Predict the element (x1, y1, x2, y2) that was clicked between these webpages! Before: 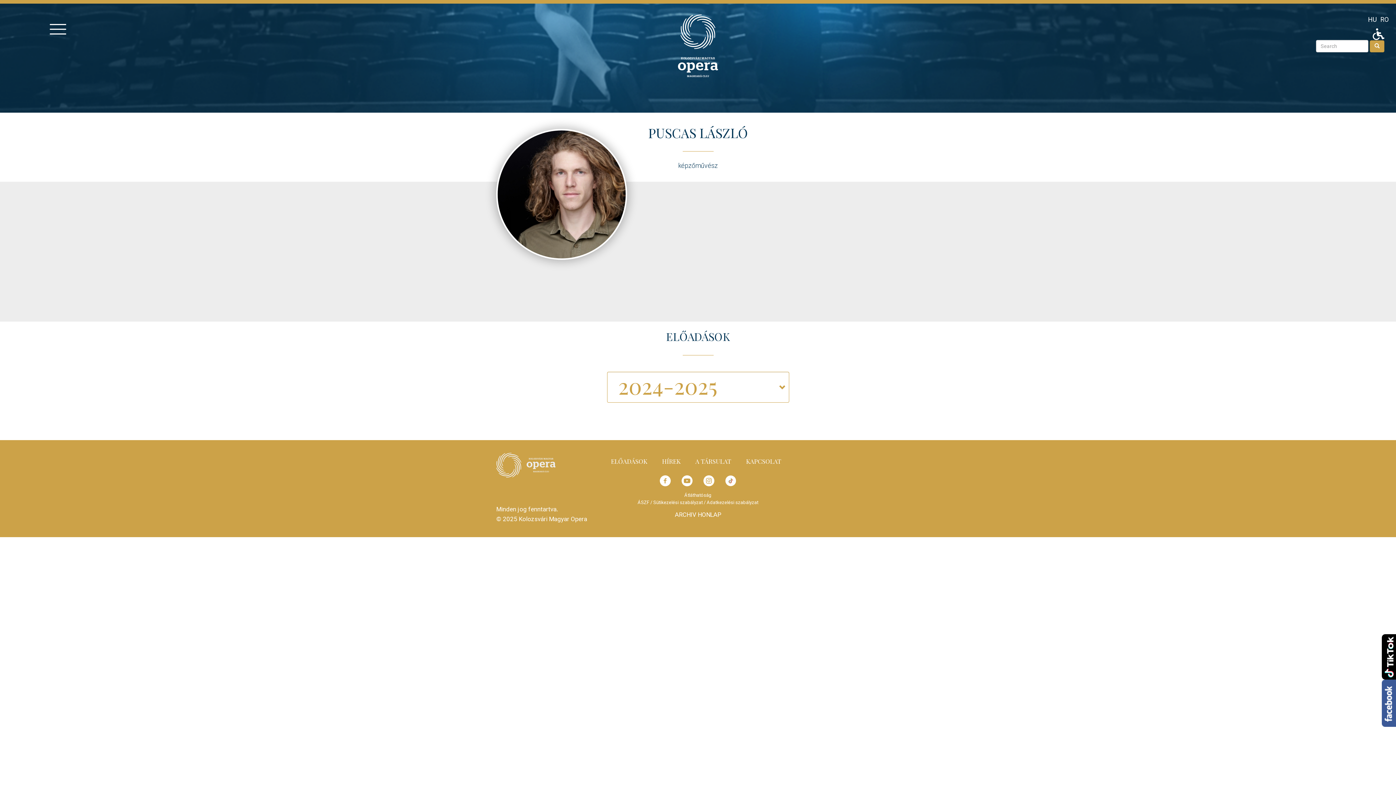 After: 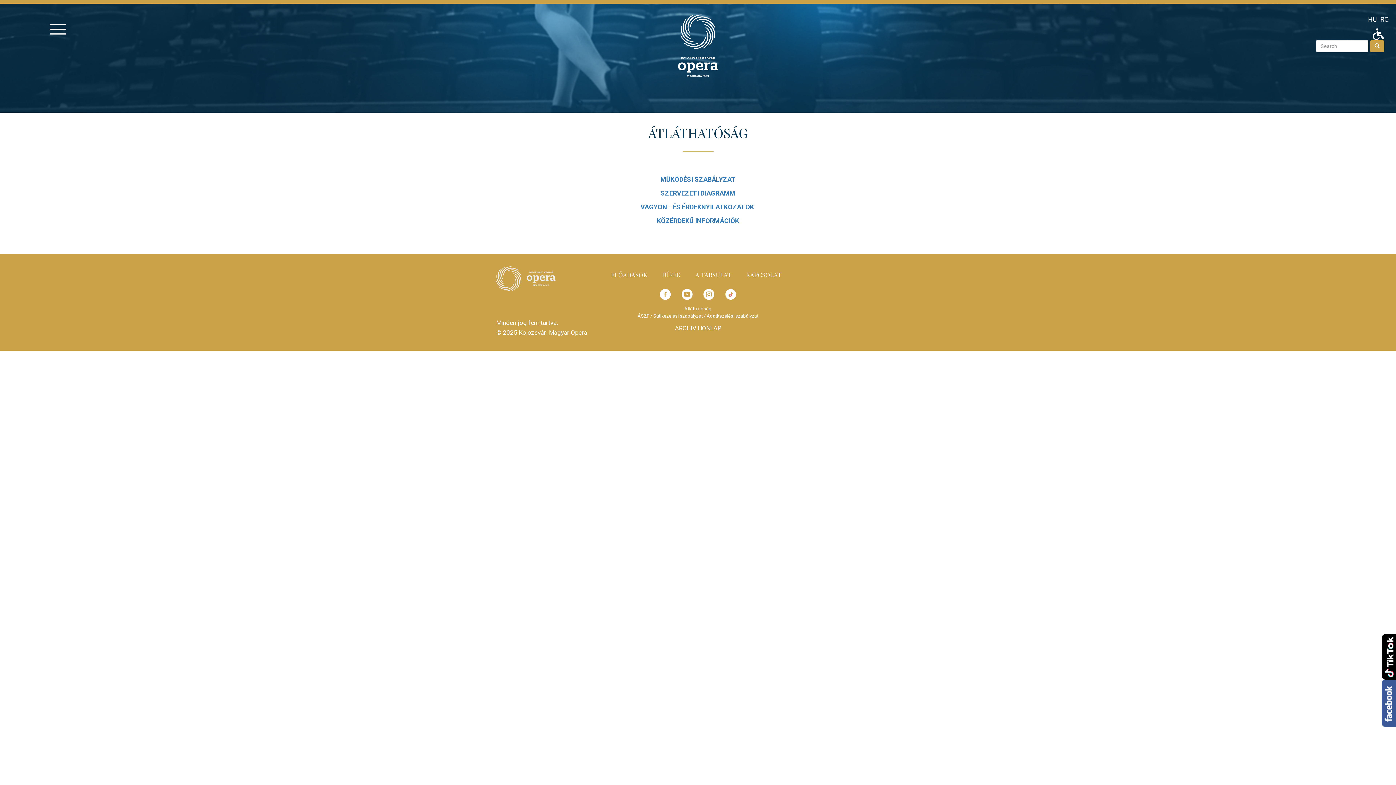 Action: label: Átláthatóság bbox: (684, 492, 711, 498)